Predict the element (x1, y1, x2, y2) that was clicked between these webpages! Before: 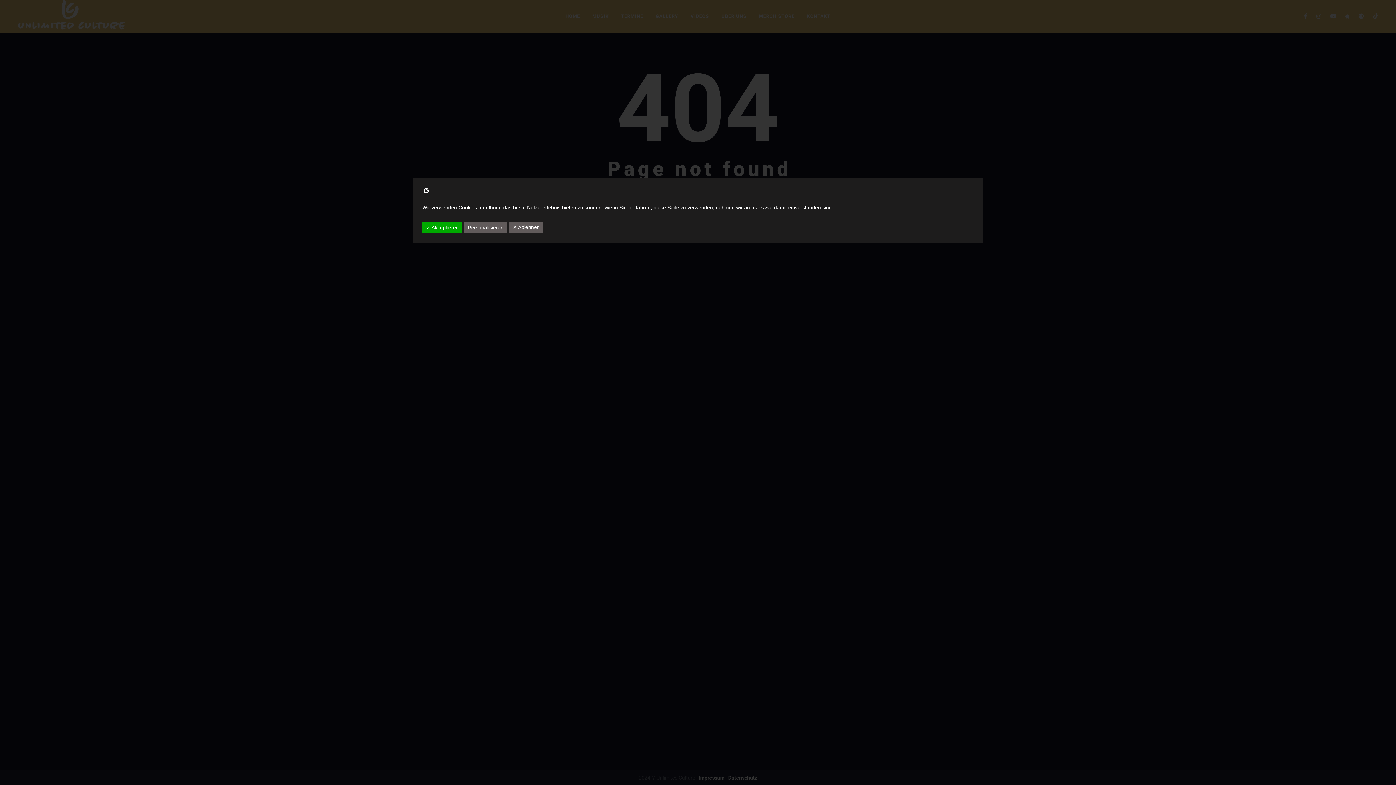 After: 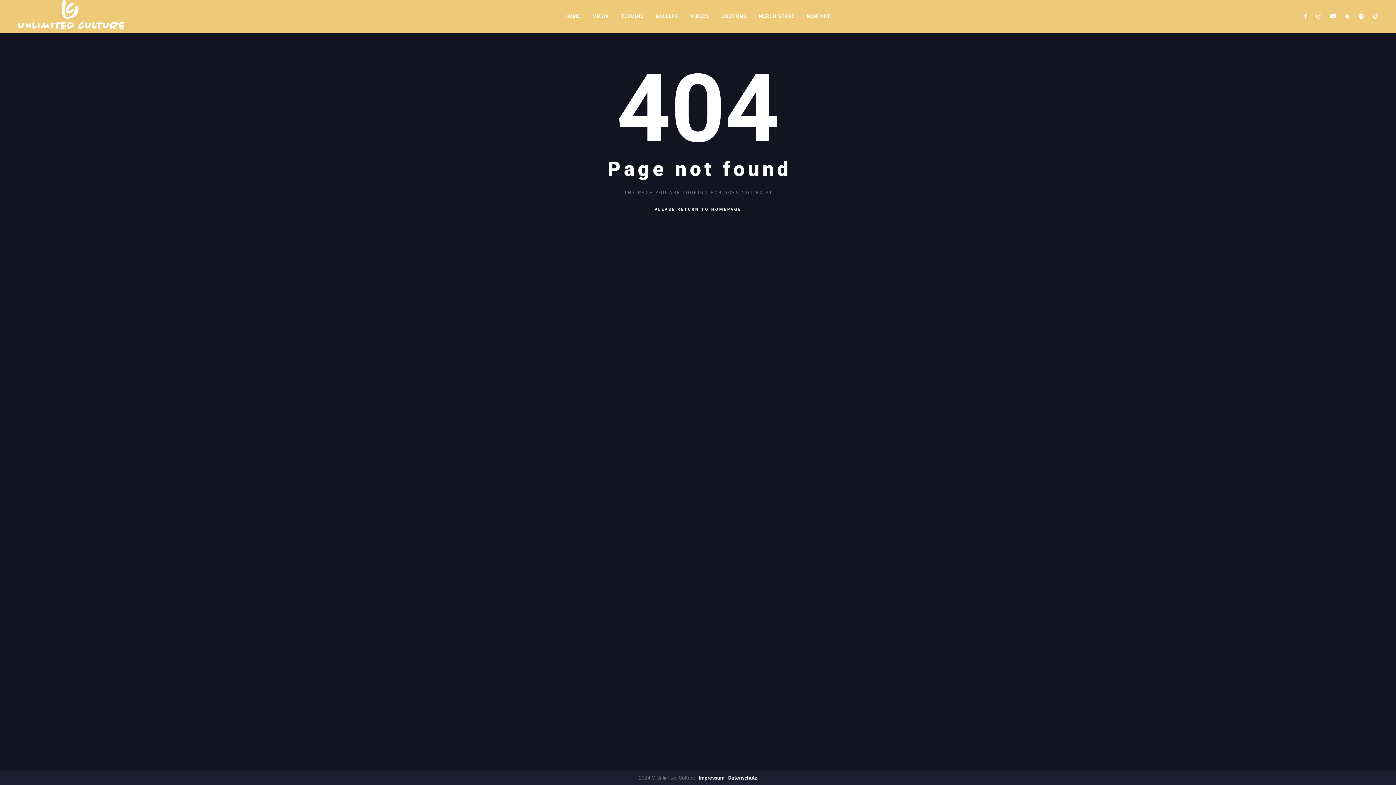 Action: bbox: (422, 189, 429, 195)